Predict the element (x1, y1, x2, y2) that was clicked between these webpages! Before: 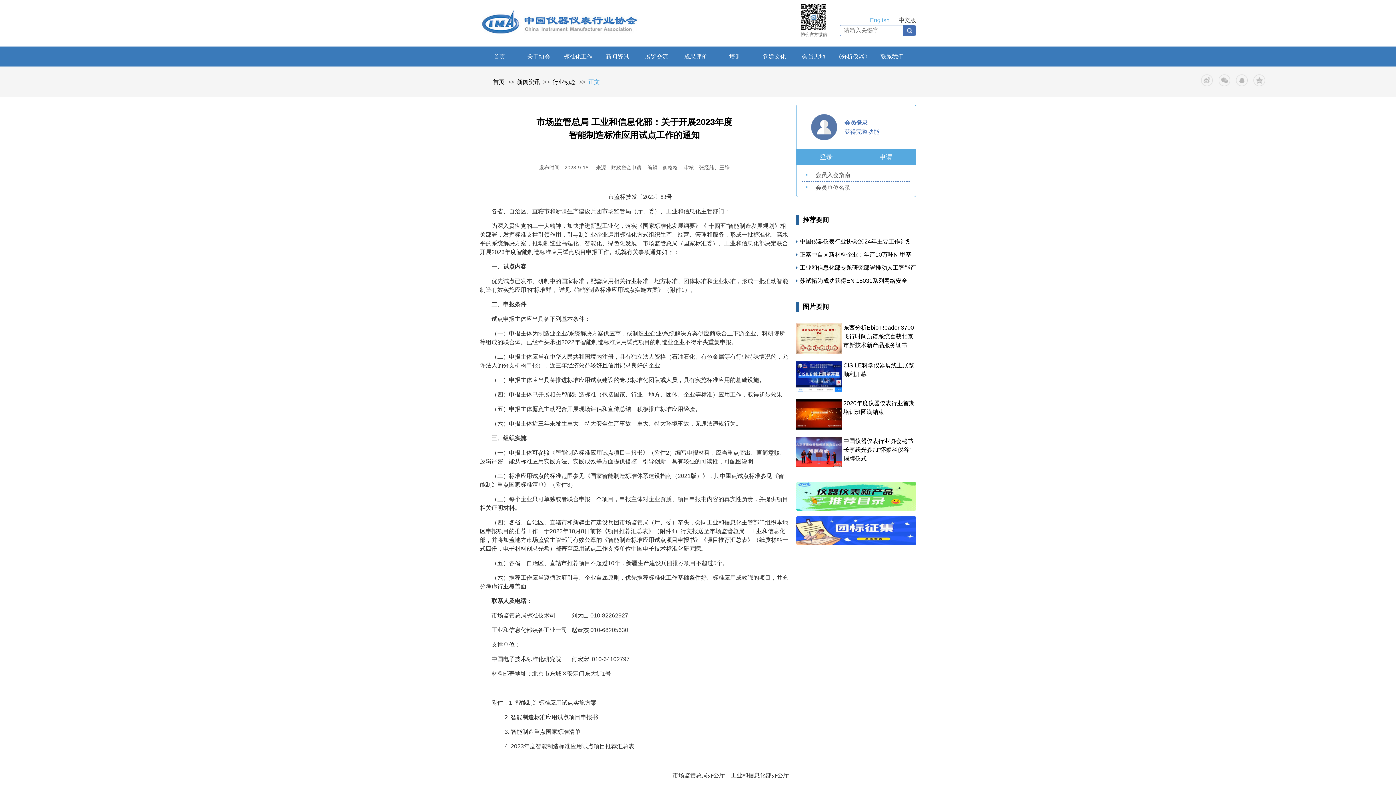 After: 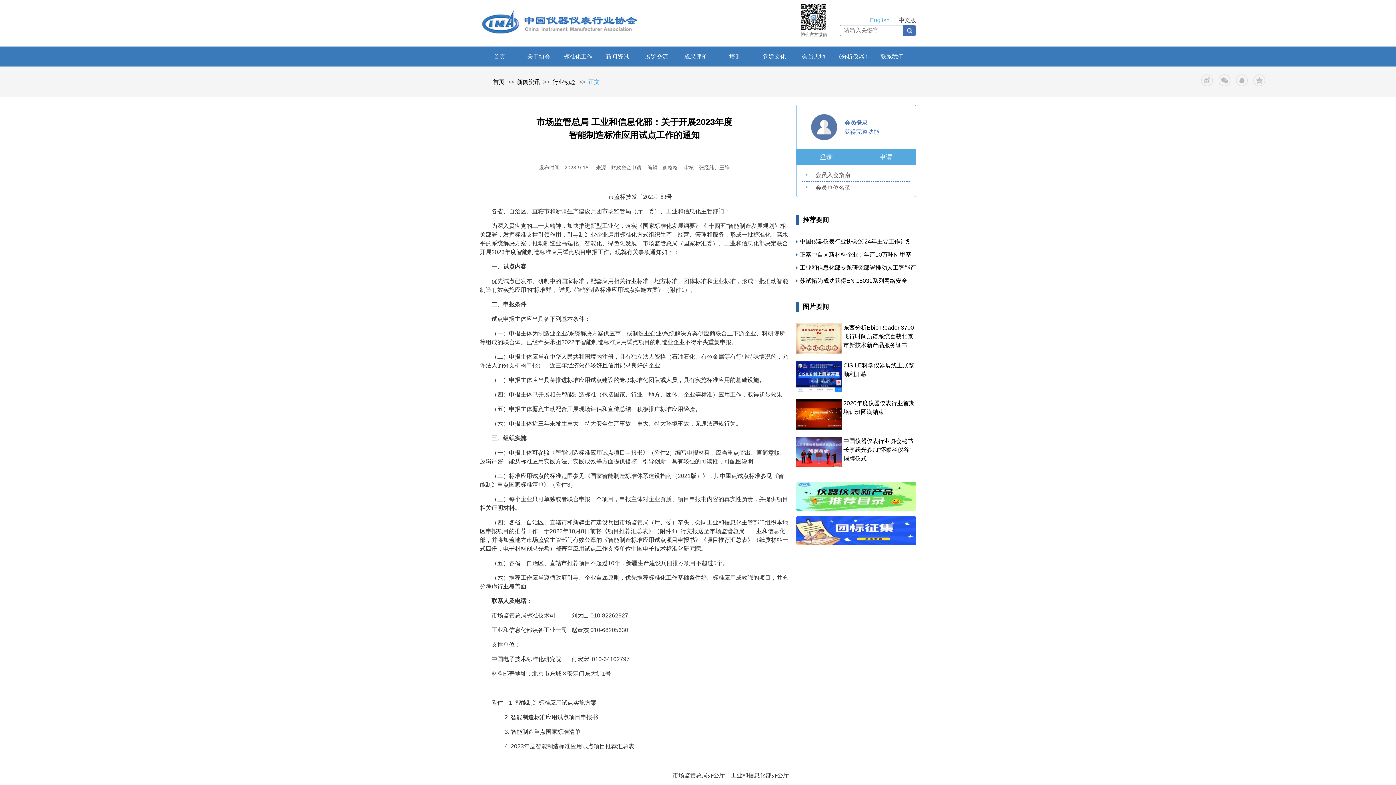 Action: bbox: (796, 349, 842, 355)